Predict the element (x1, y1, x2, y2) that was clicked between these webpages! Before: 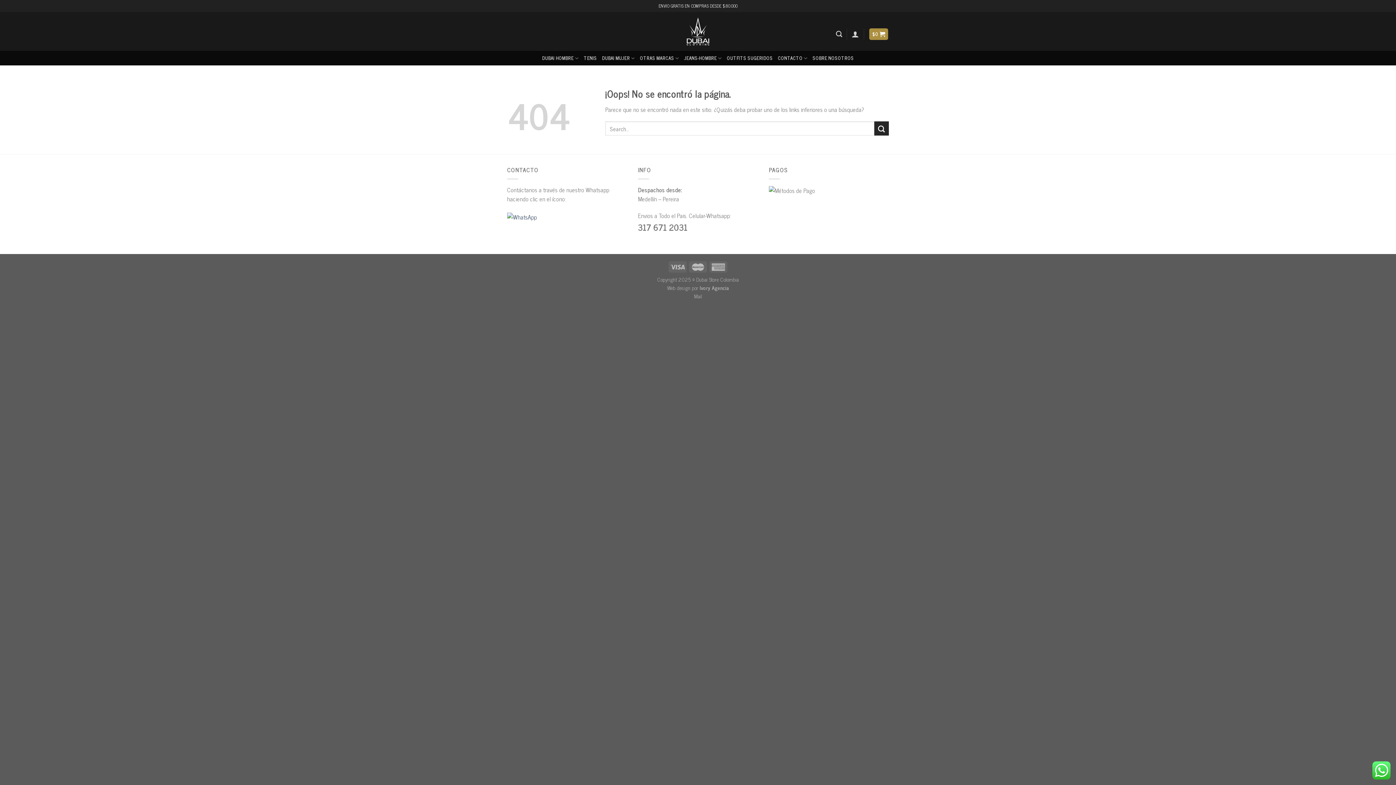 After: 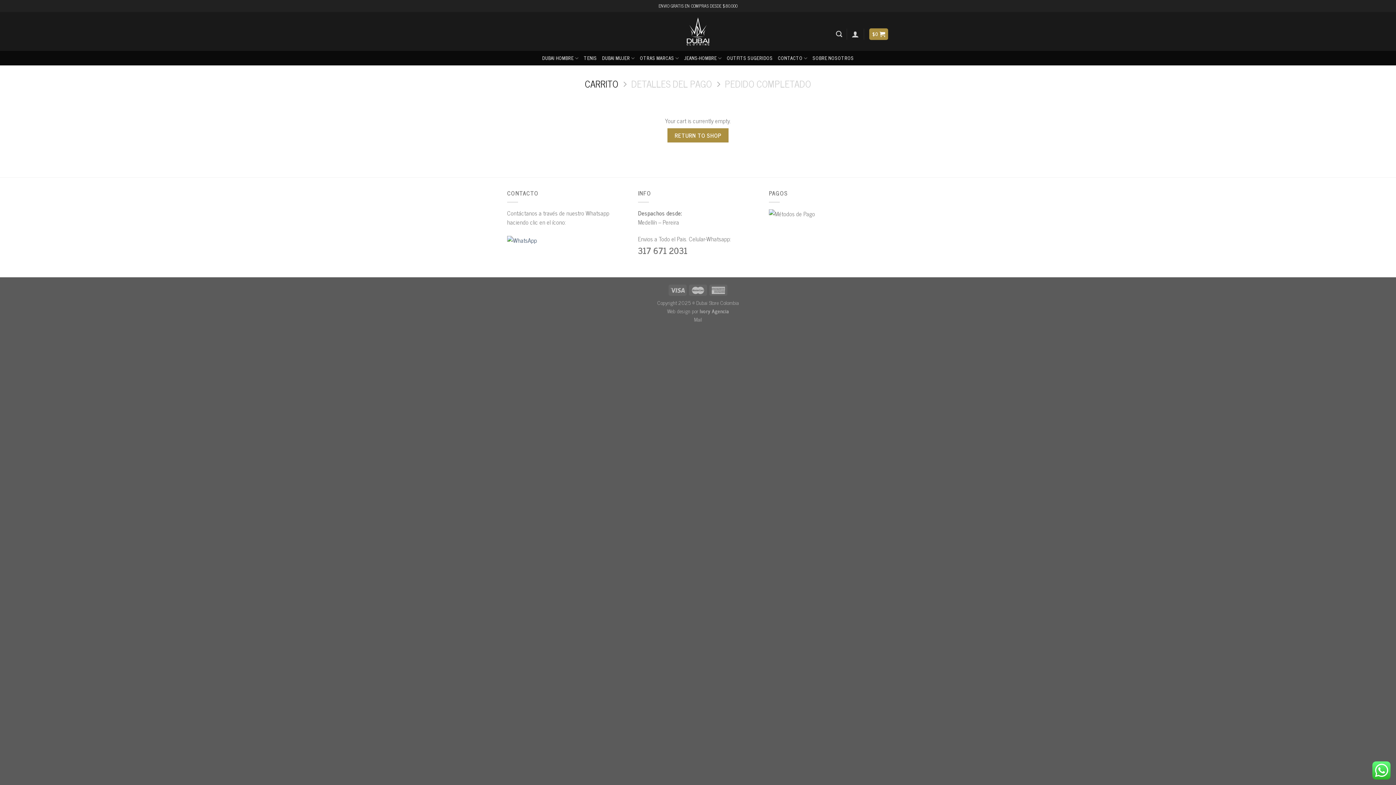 Action: label: $0  bbox: (869, 28, 888, 40)